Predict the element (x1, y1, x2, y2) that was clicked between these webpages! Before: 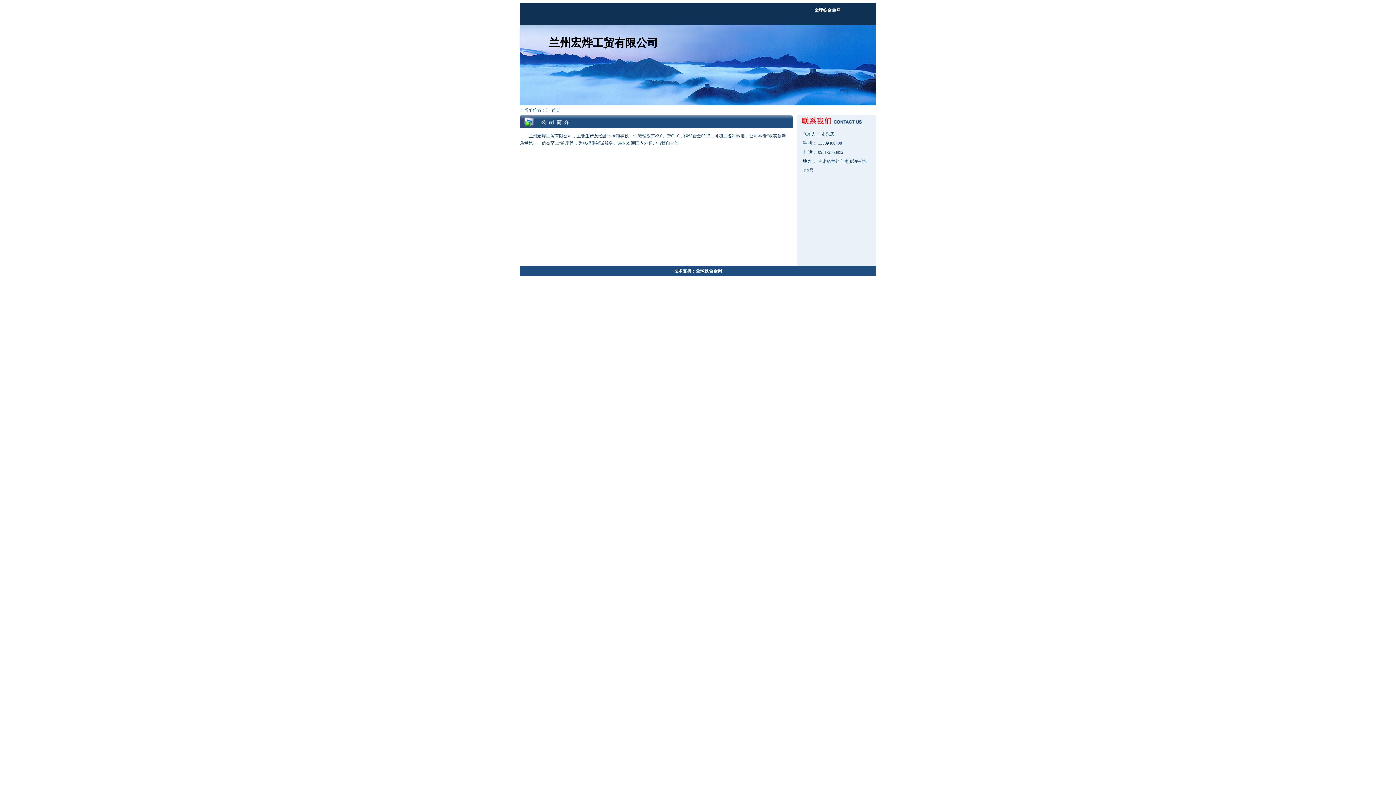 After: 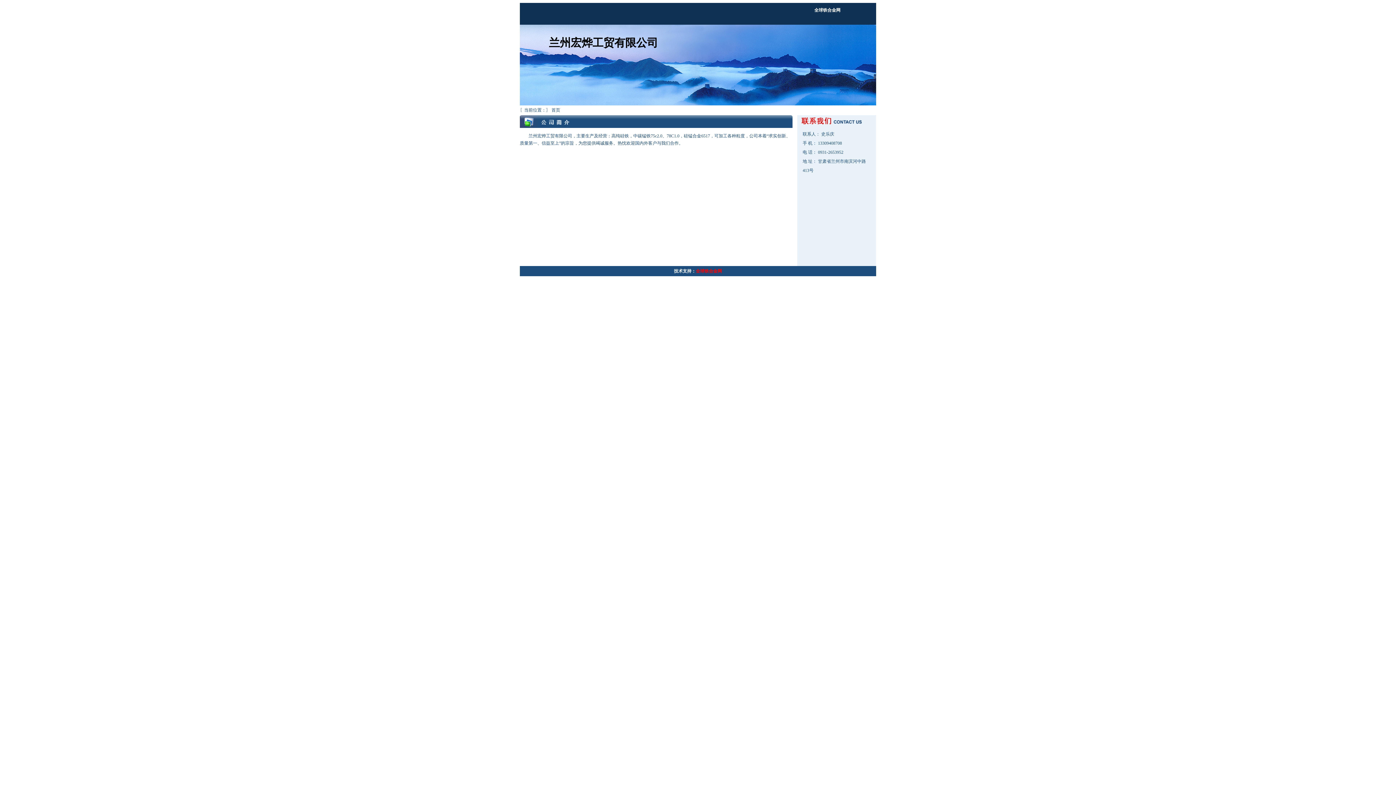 Action: bbox: (696, 268, 722, 273) label: 全球铁合金网